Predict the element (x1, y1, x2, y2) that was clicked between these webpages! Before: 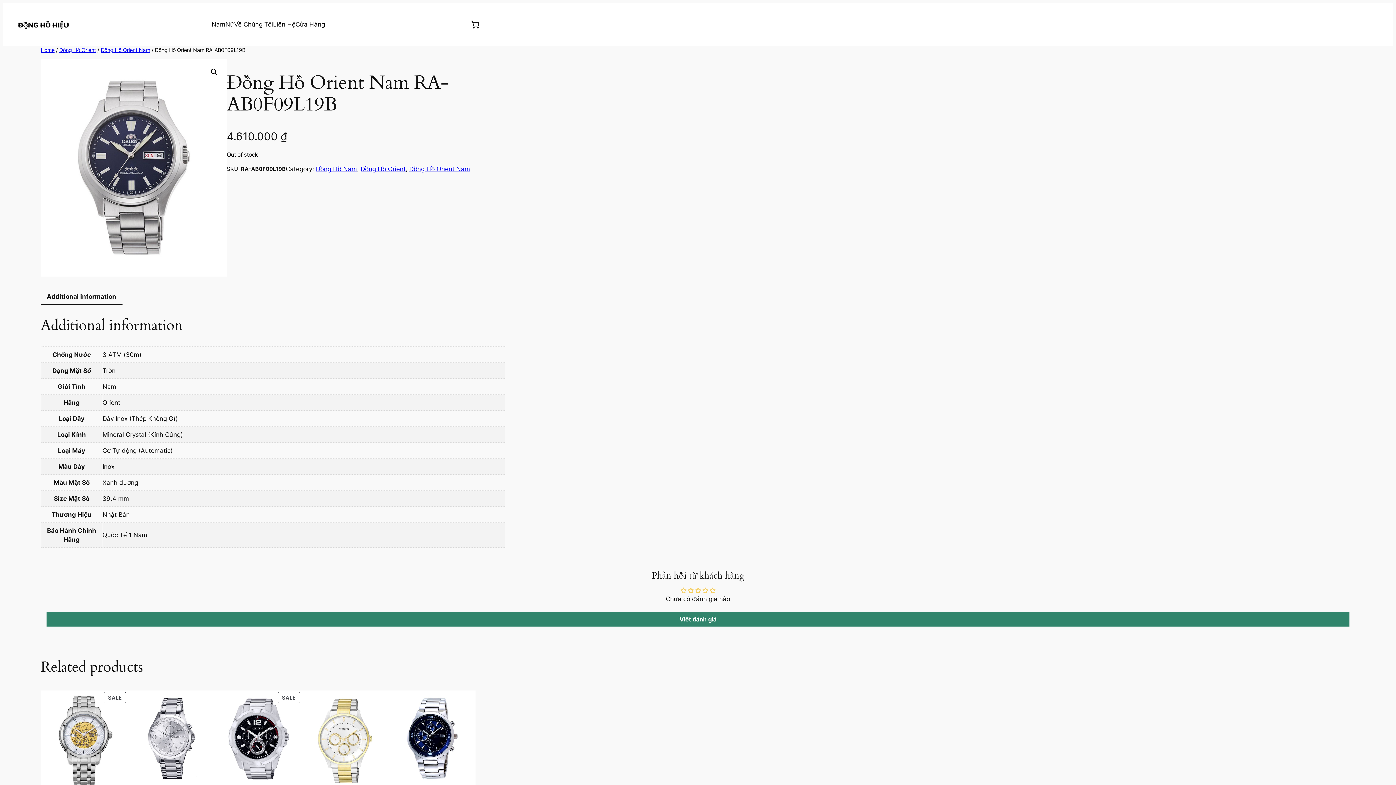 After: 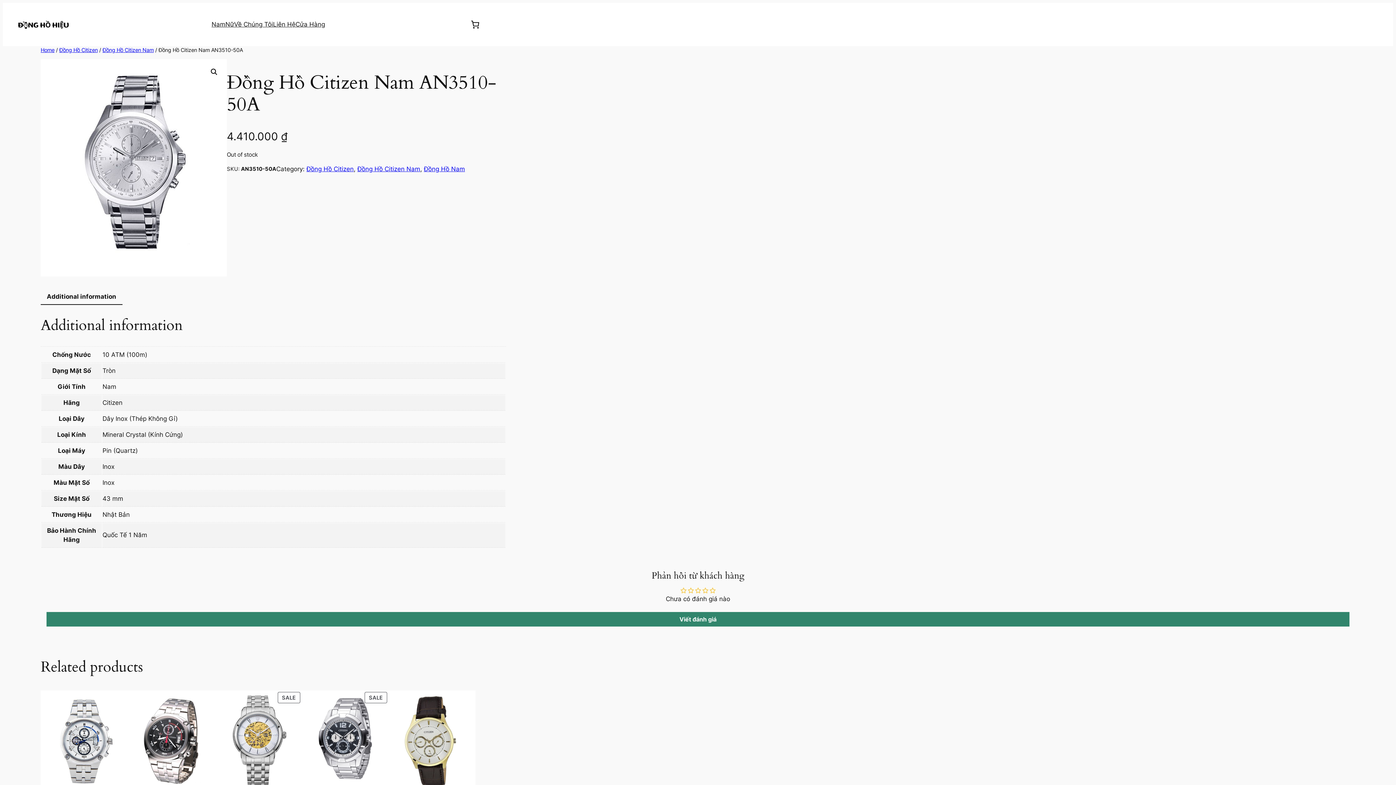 Action: bbox: (127, 737, 214, 744)